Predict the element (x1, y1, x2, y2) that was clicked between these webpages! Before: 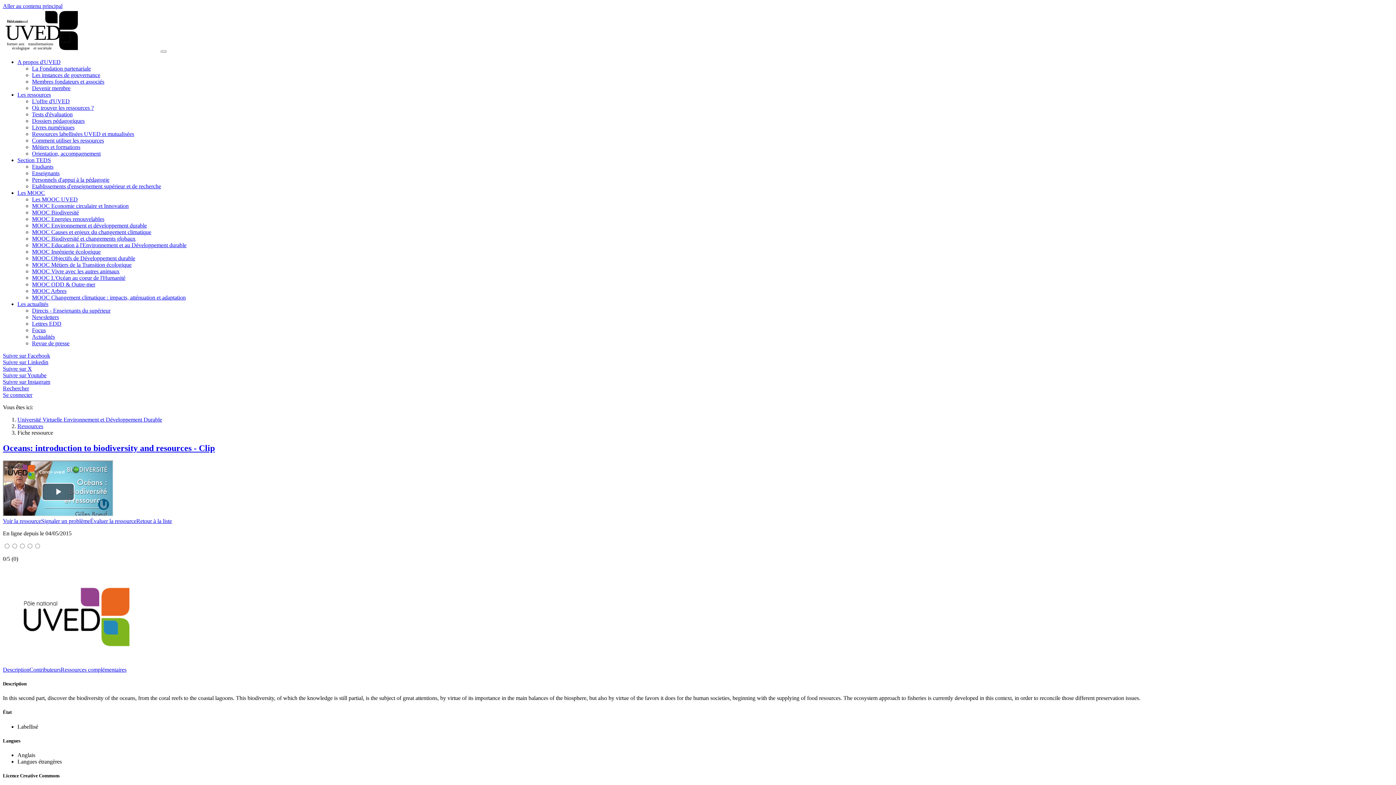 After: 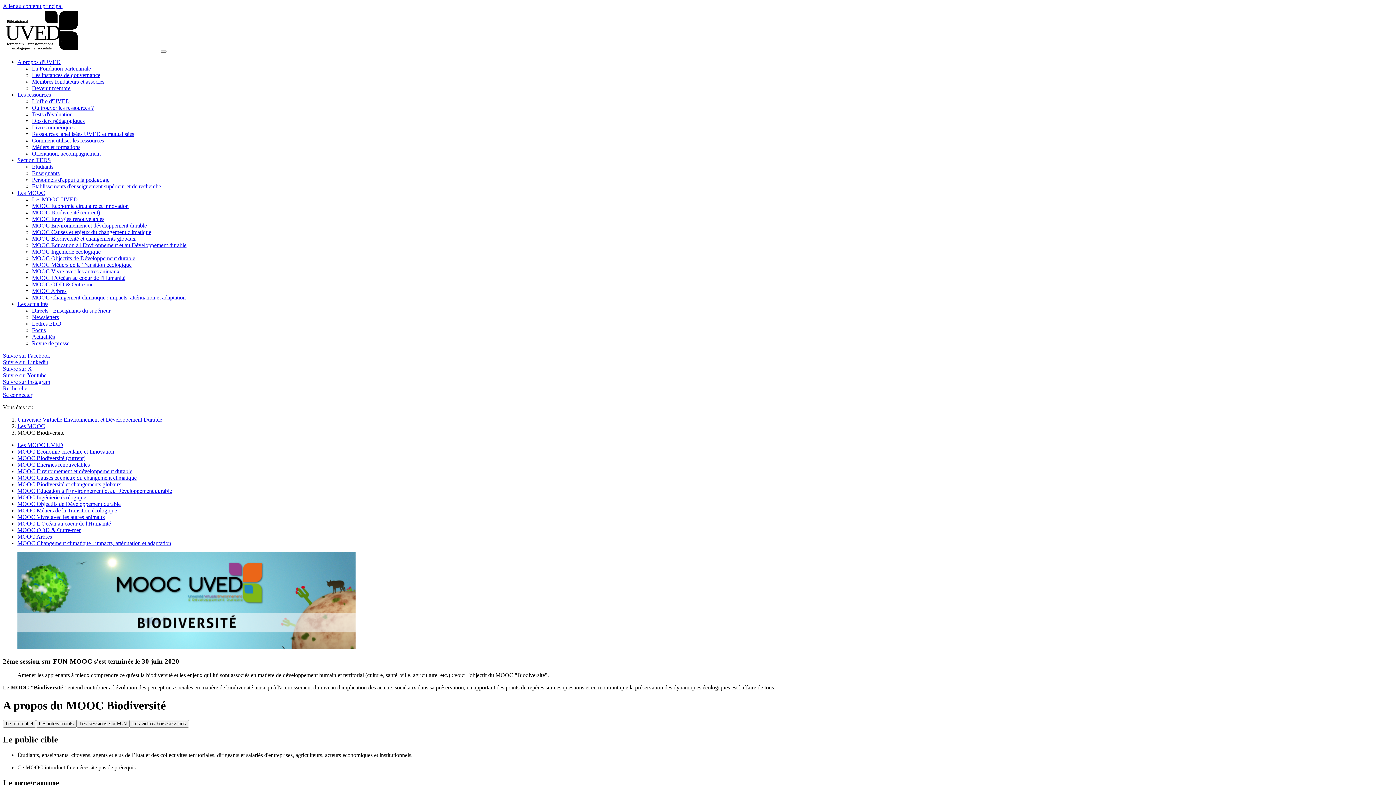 Action: bbox: (32, 209, 78, 215) label: MOOC Biodiversité